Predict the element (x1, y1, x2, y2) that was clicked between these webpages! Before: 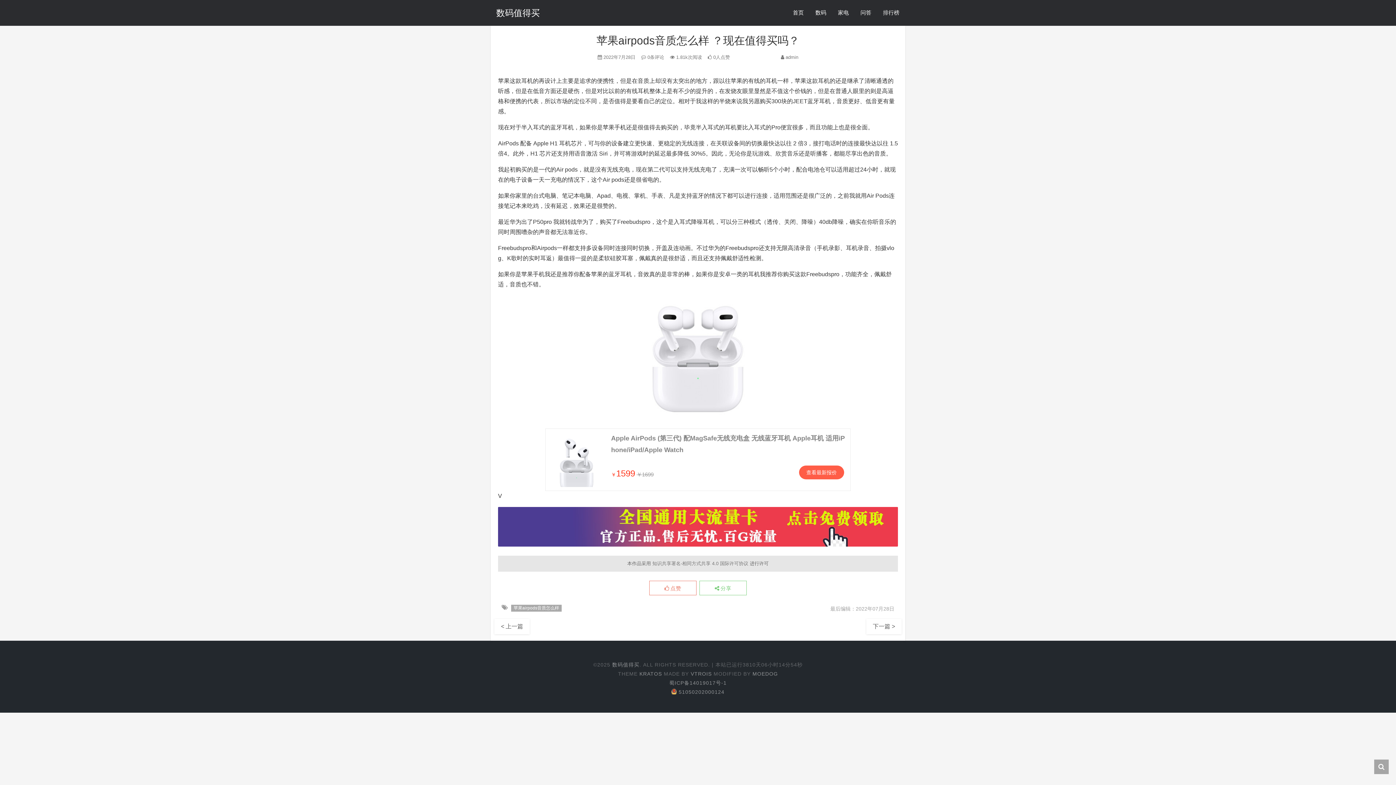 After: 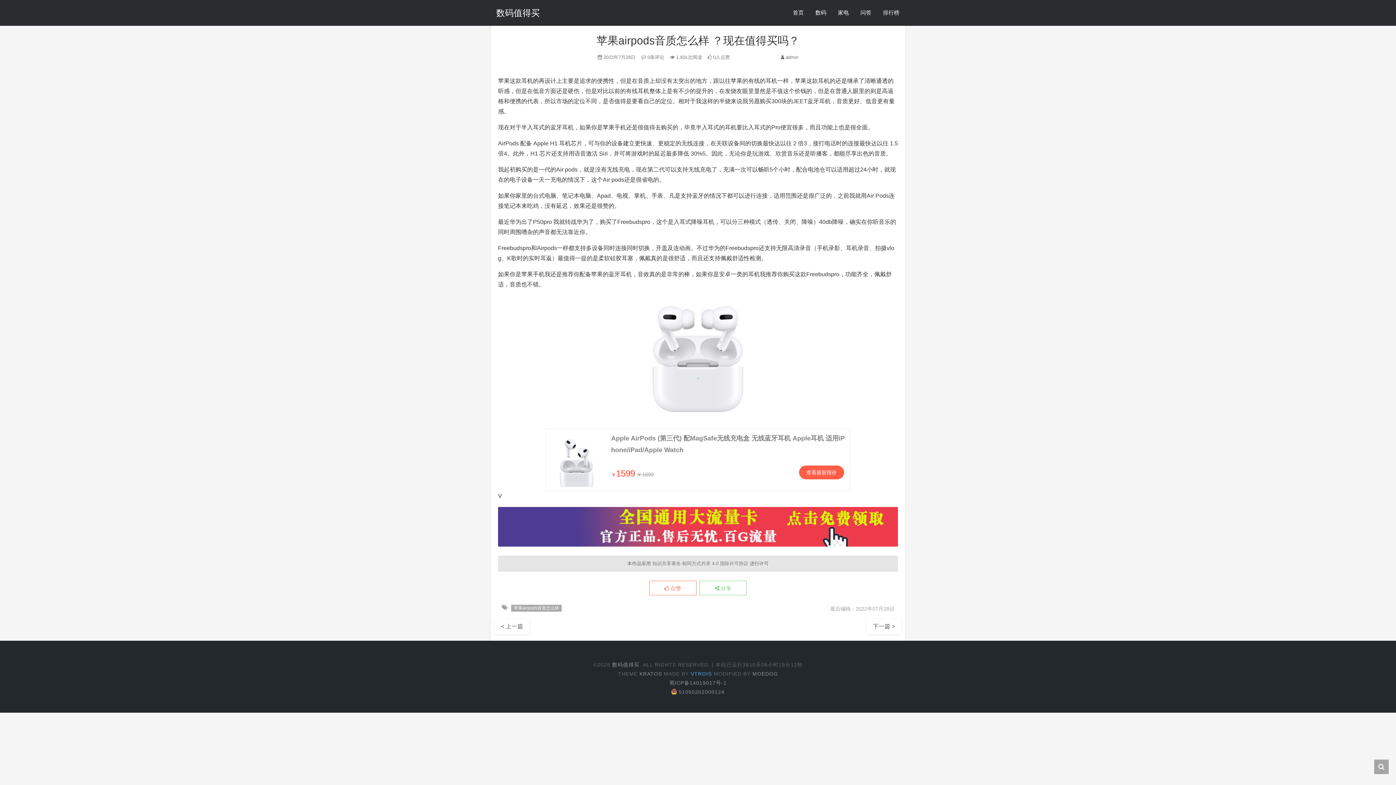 Action: bbox: (690, 671, 712, 677) label: VTROIS